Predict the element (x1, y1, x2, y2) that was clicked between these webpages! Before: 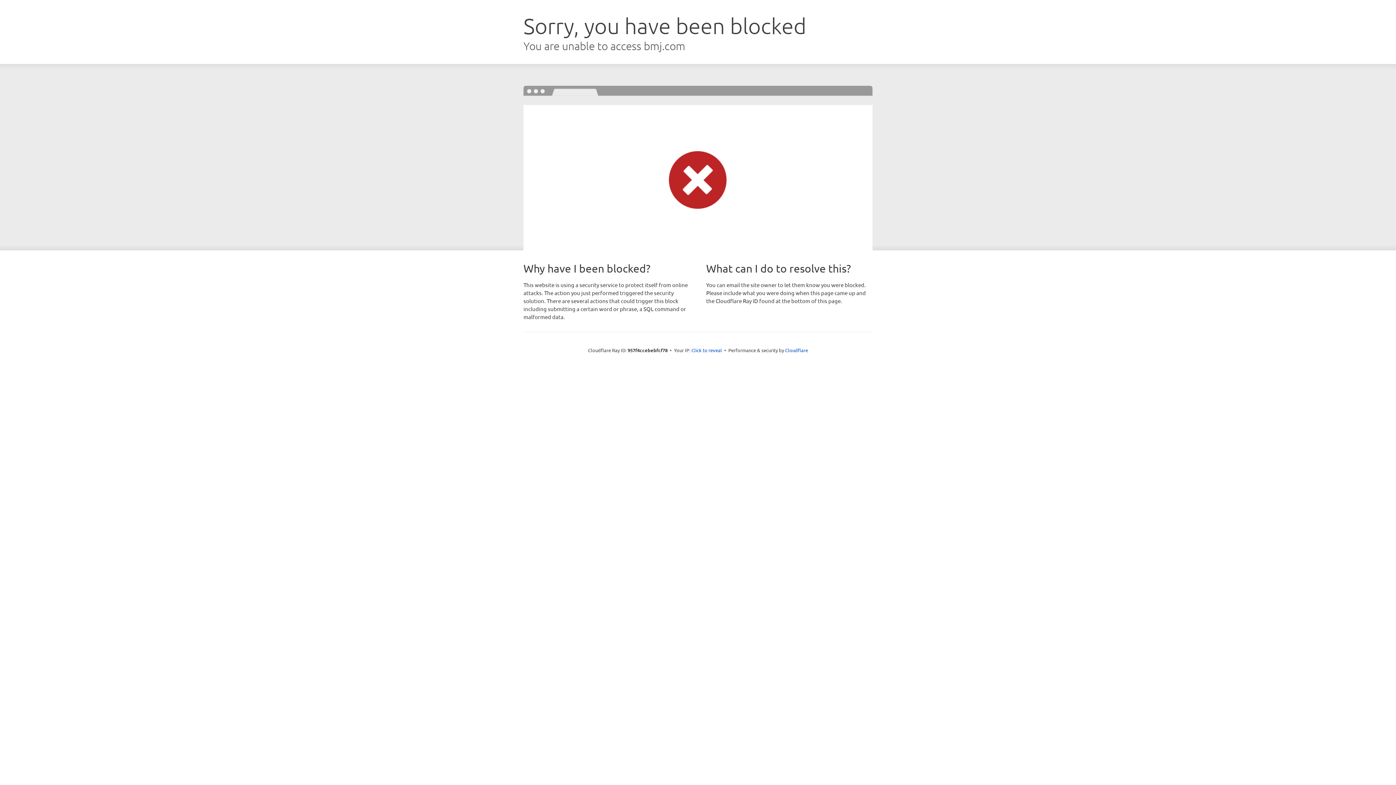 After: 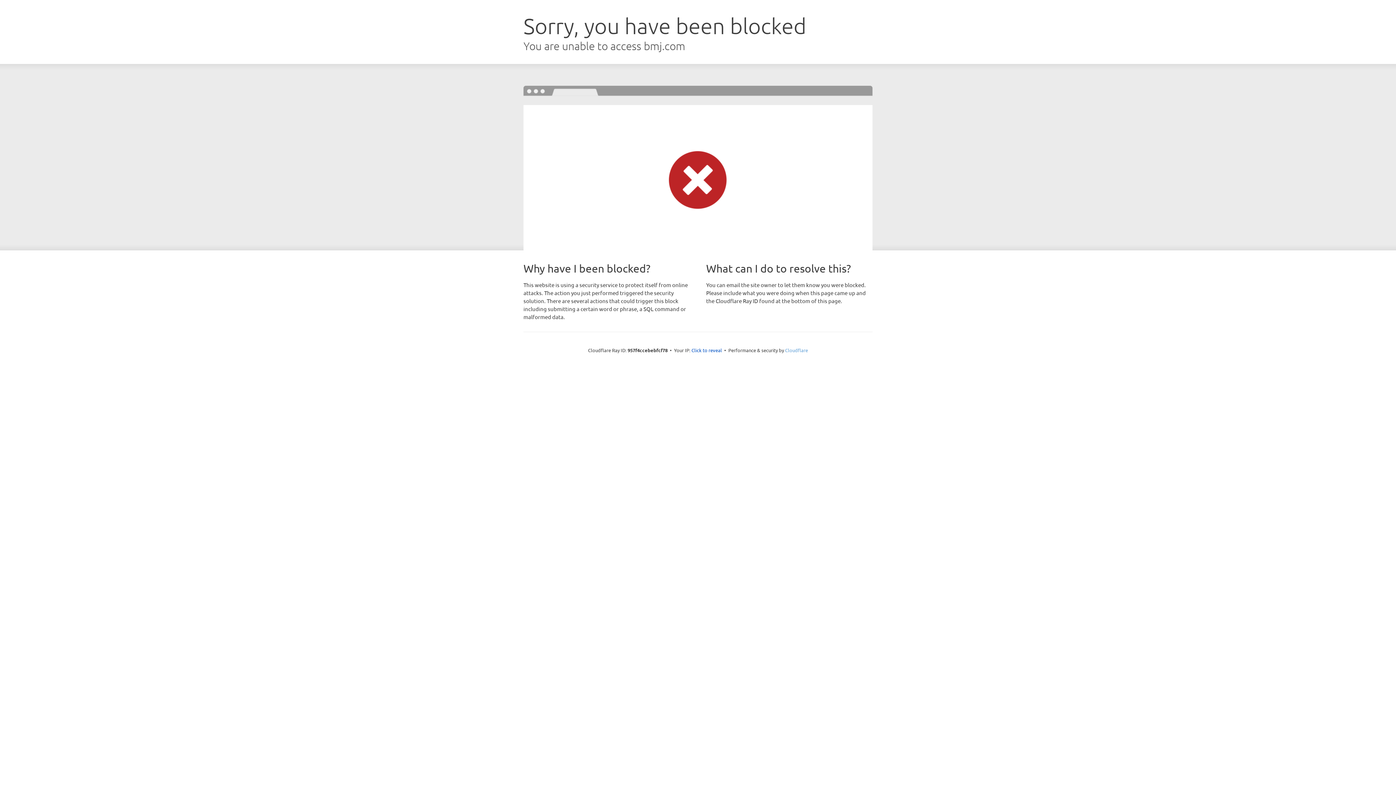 Action: bbox: (785, 347, 808, 353) label: Cloudflare